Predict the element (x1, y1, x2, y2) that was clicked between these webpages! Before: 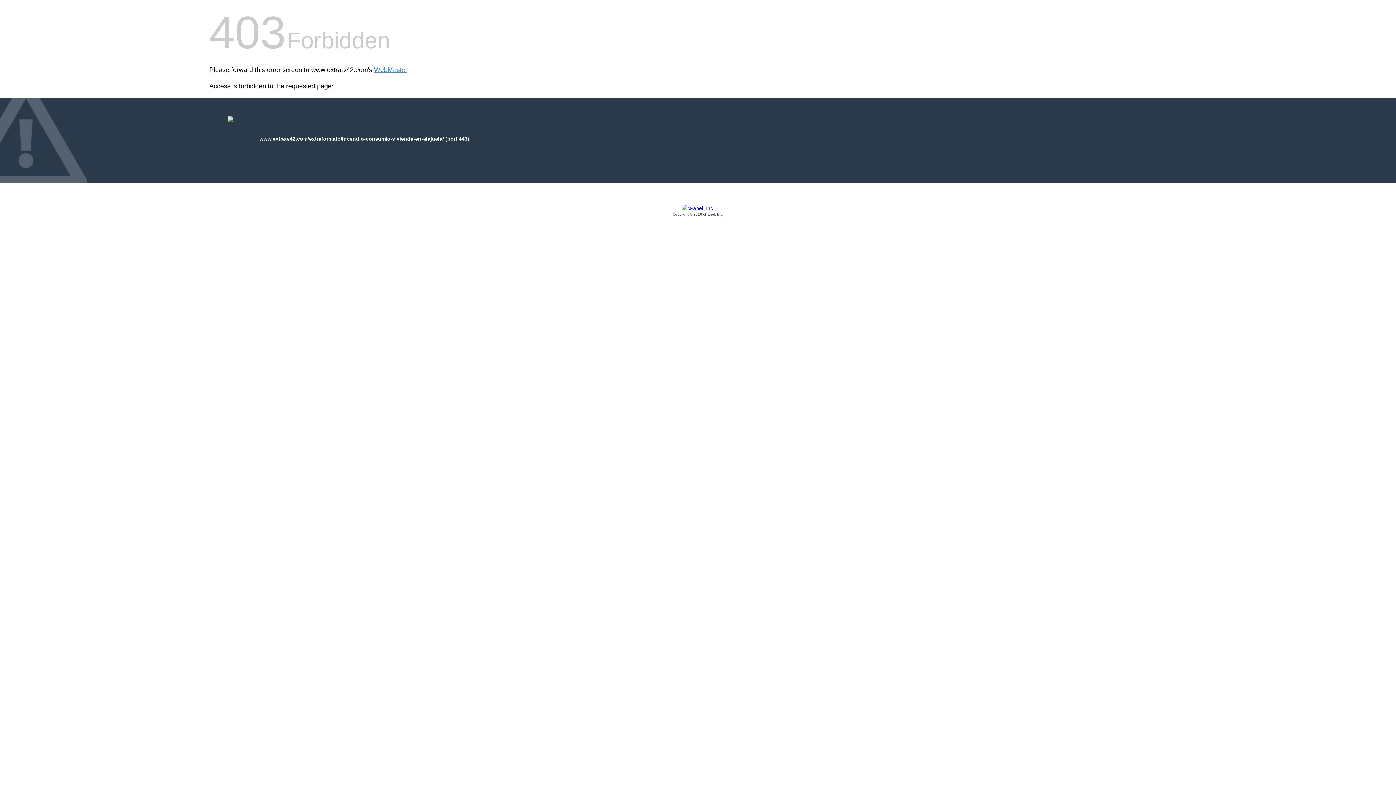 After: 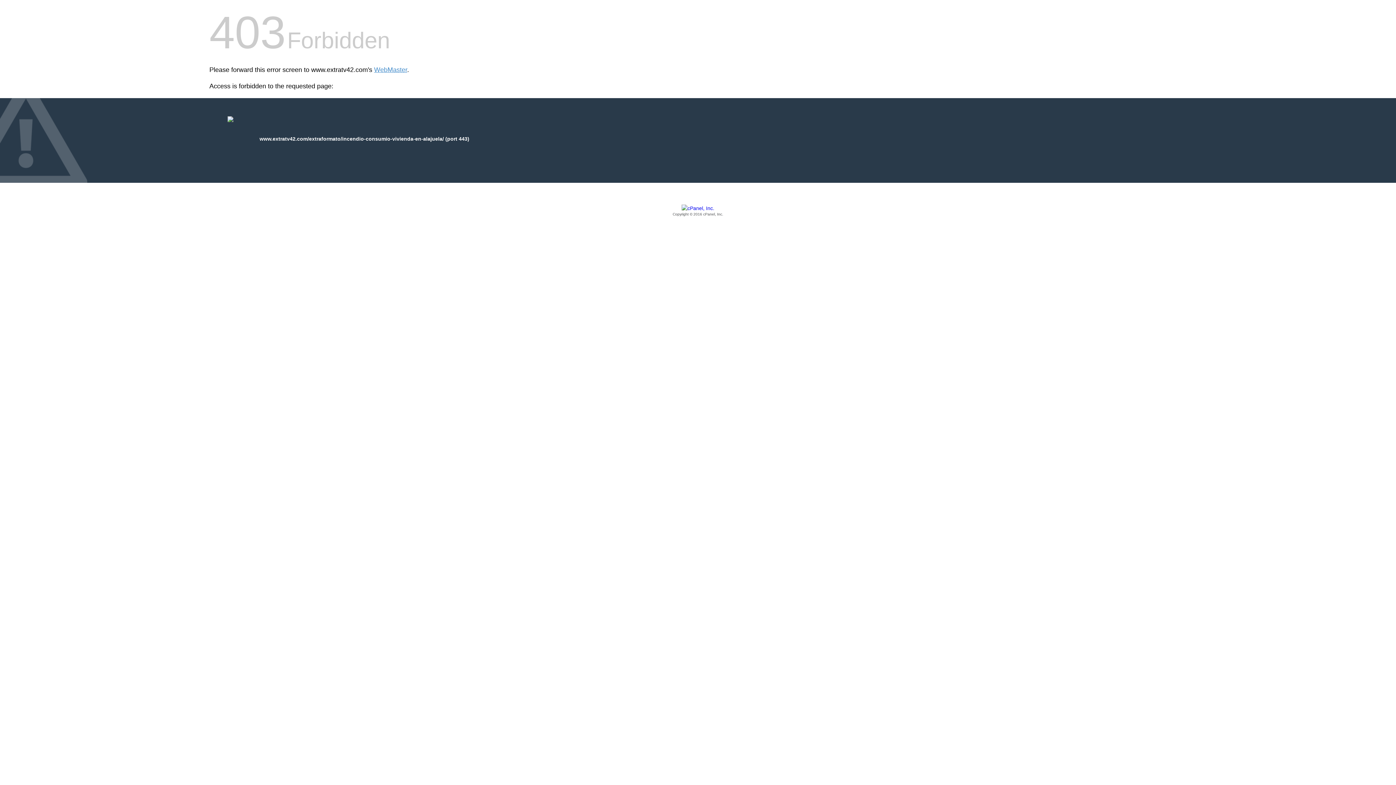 Action: label: Copyright © 2016 cPanel, Inc. bbox: (209, 205, 1186, 217)